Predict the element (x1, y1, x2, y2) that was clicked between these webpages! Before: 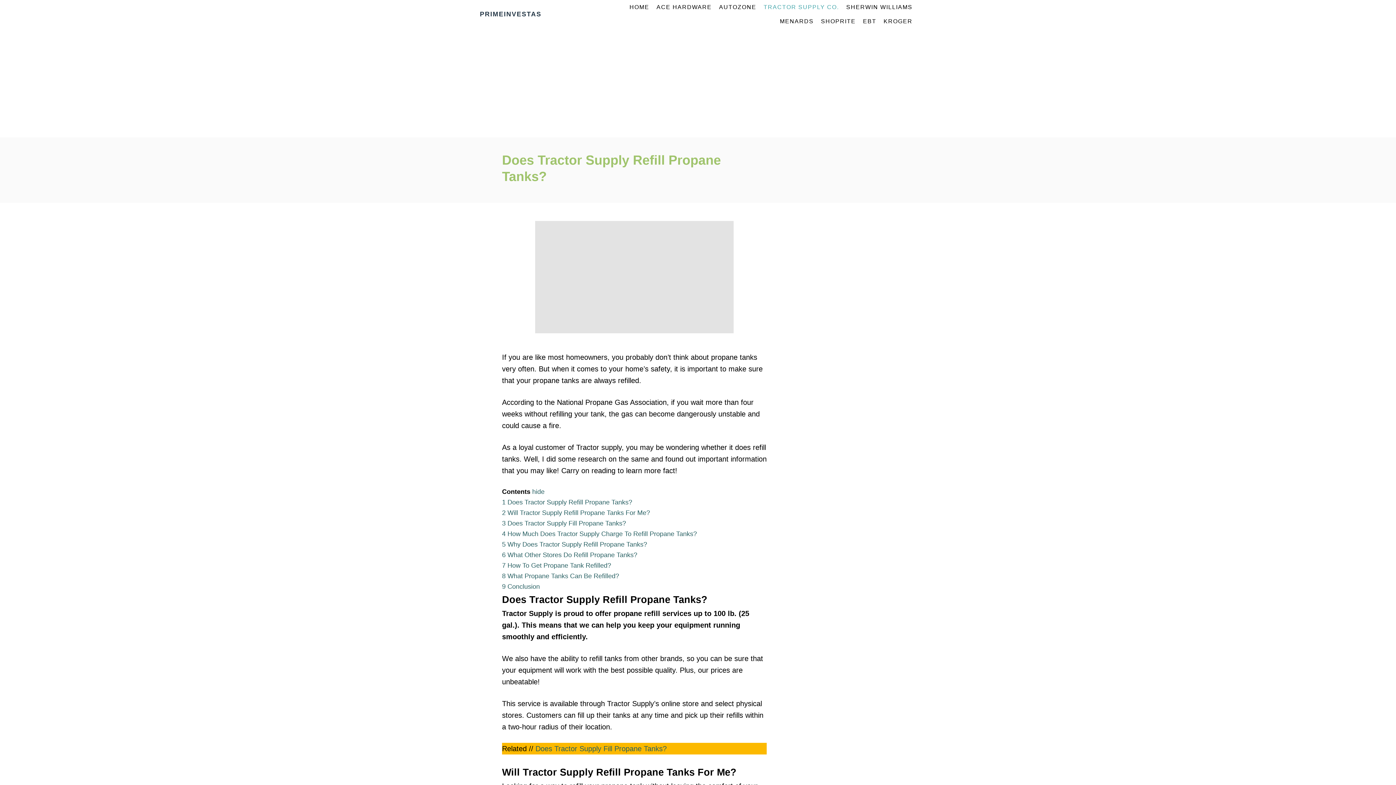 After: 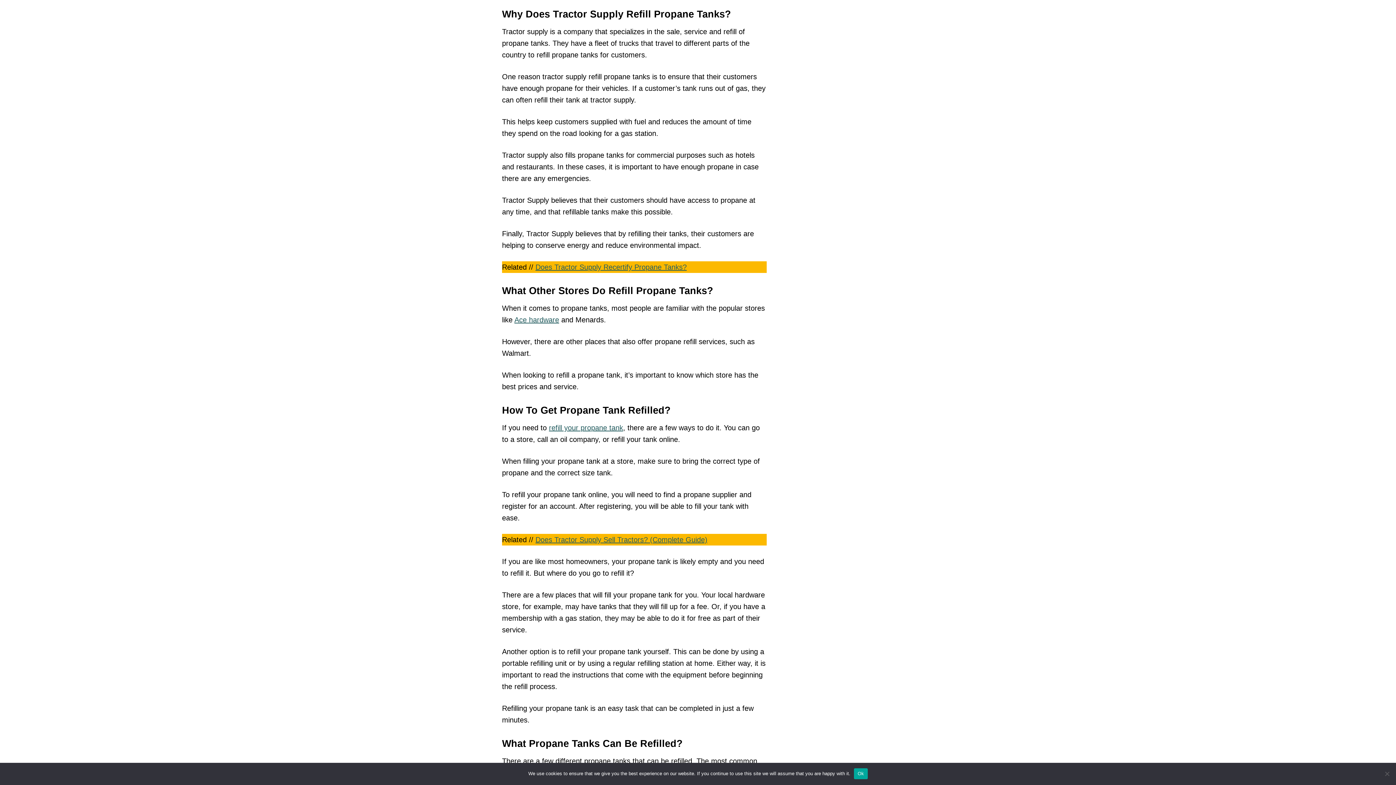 Action: label: Link 16 bbox: (502, 541, 647, 548)